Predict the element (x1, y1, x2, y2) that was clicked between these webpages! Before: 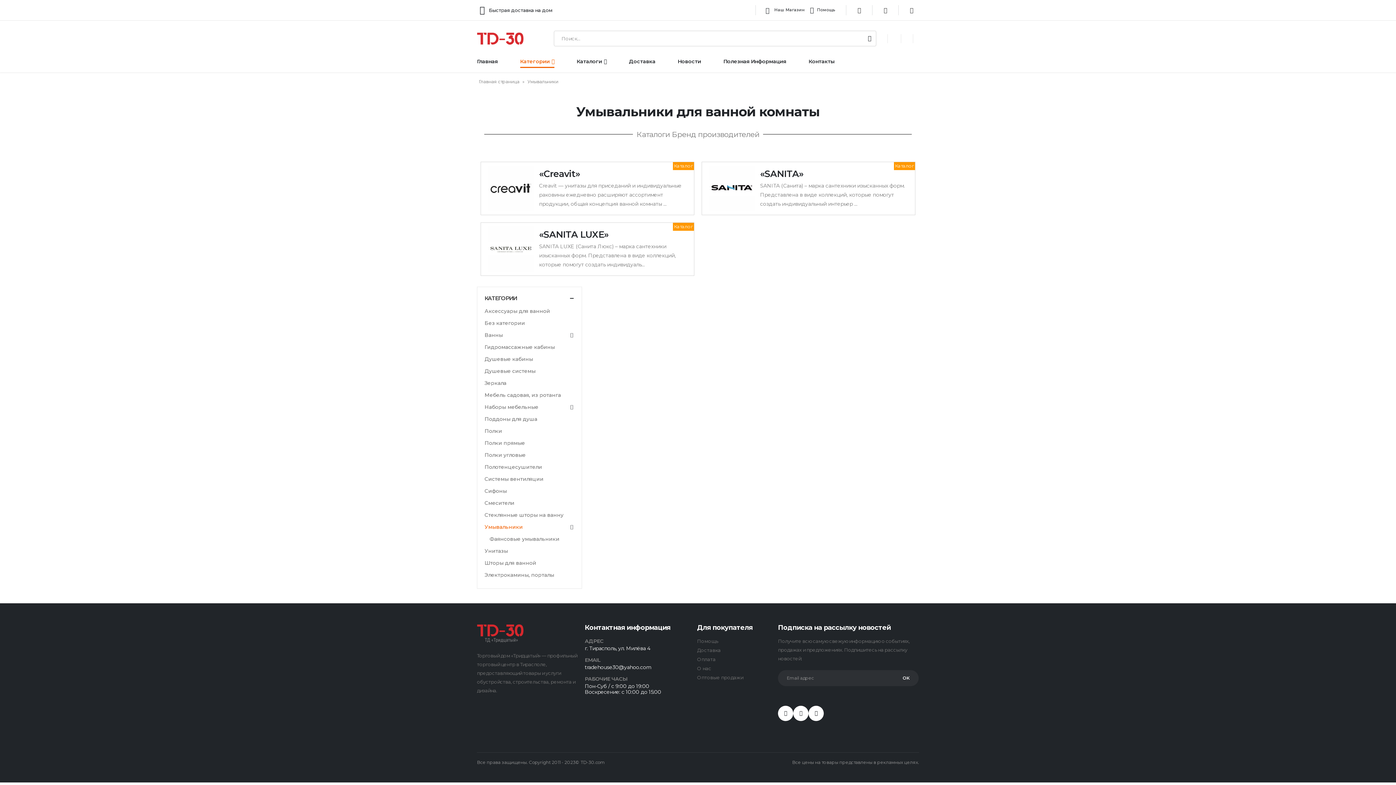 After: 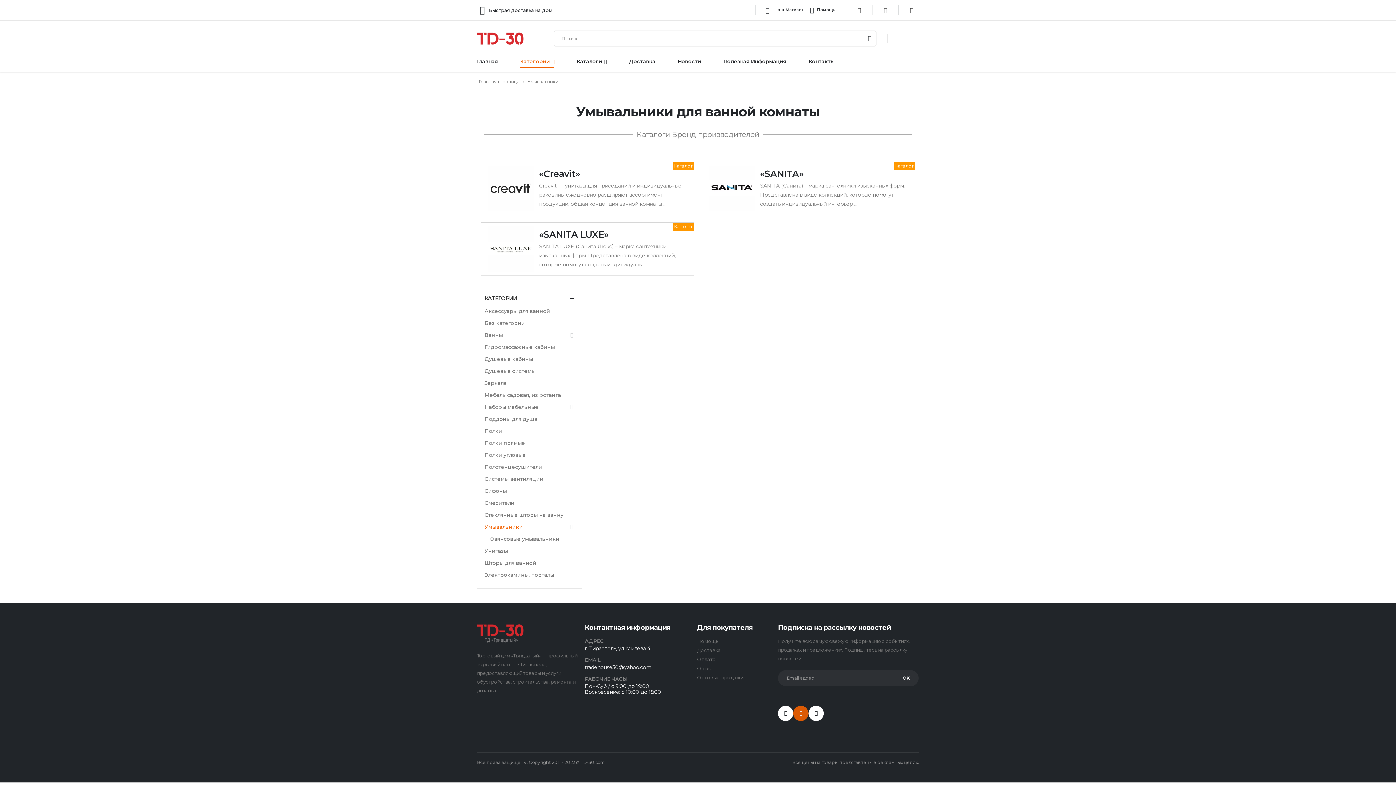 Action: bbox: (793, 706, 808, 721) label: Vk